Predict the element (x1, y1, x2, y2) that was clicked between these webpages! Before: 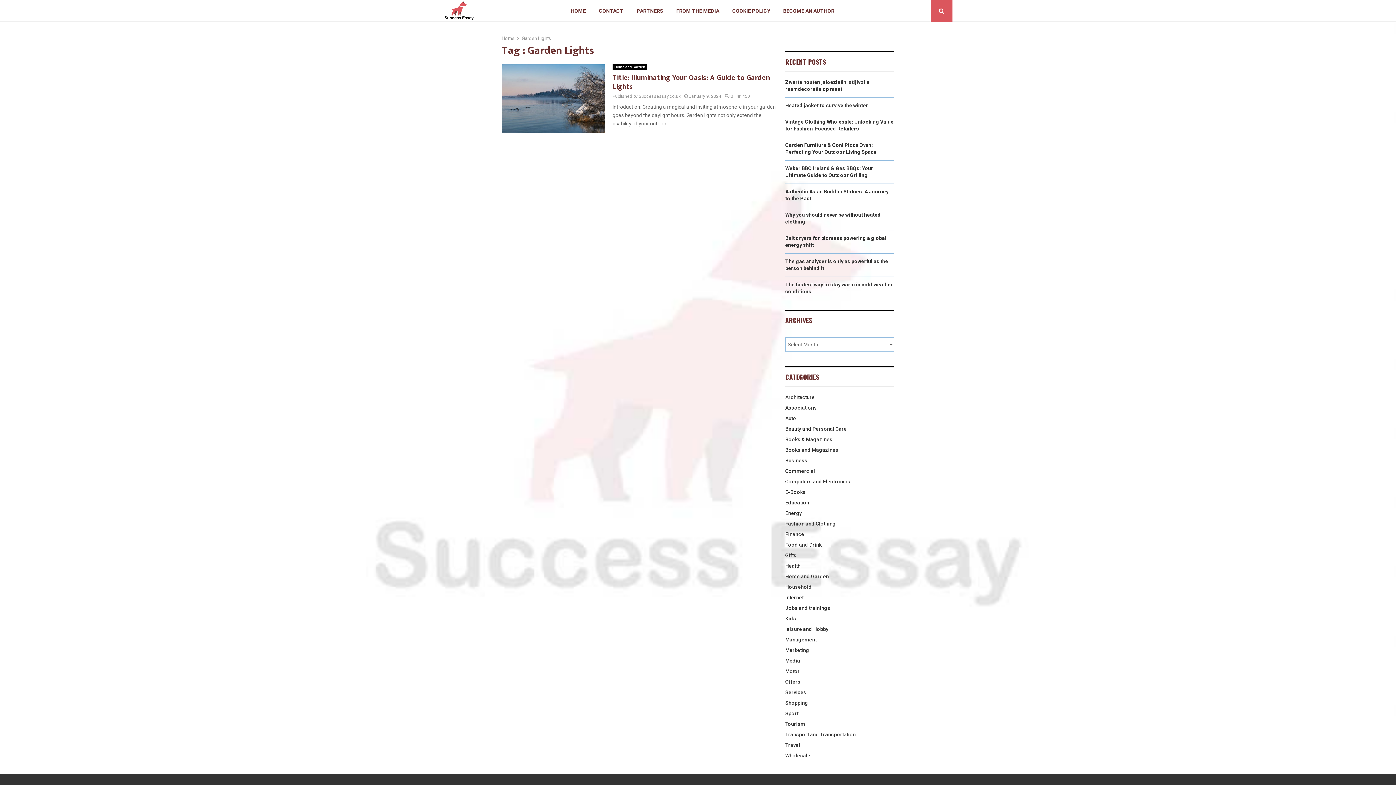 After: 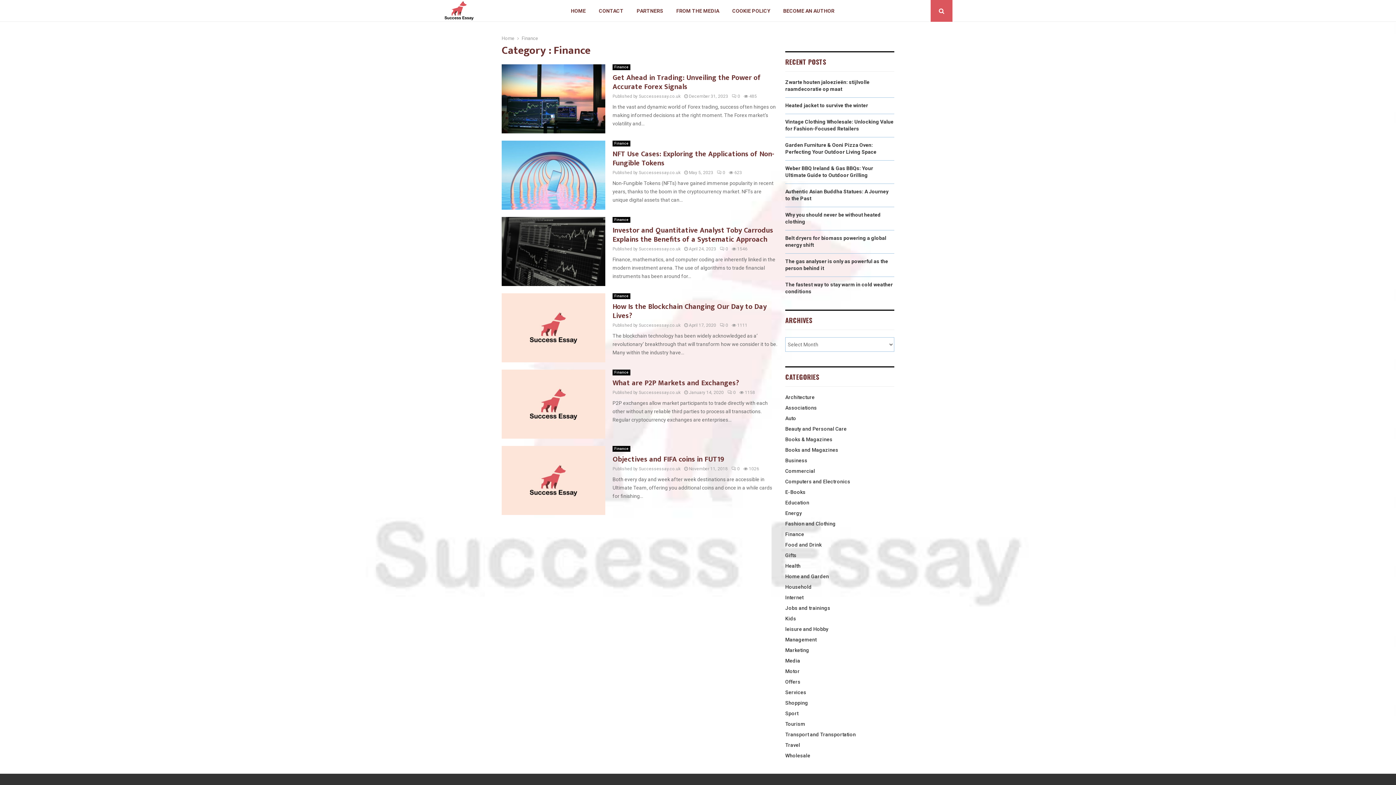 Action: bbox: (785, 531, 804, 537) label: Finance